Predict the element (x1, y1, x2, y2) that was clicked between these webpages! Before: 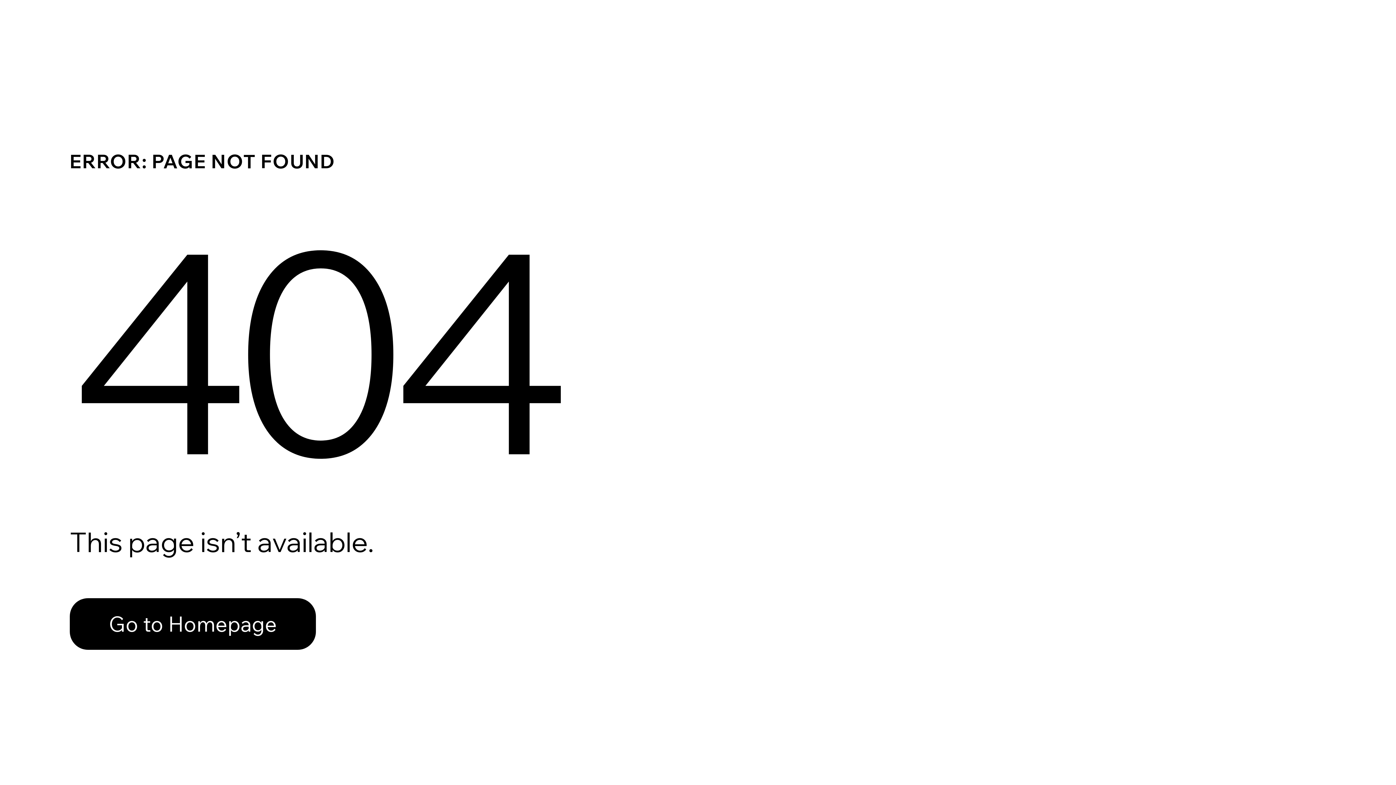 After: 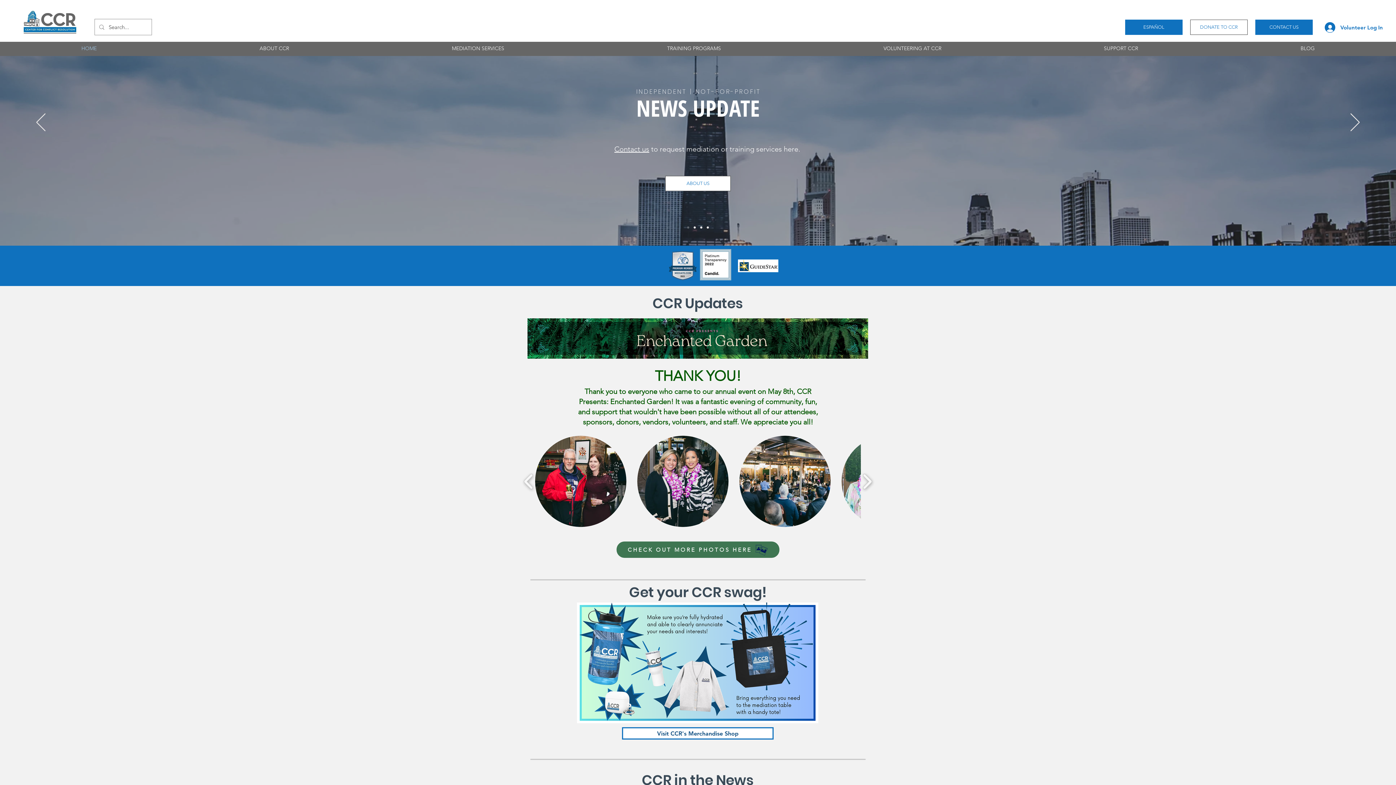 Action: label: Go to Homepage bbox: (69, 582, 768, 659)